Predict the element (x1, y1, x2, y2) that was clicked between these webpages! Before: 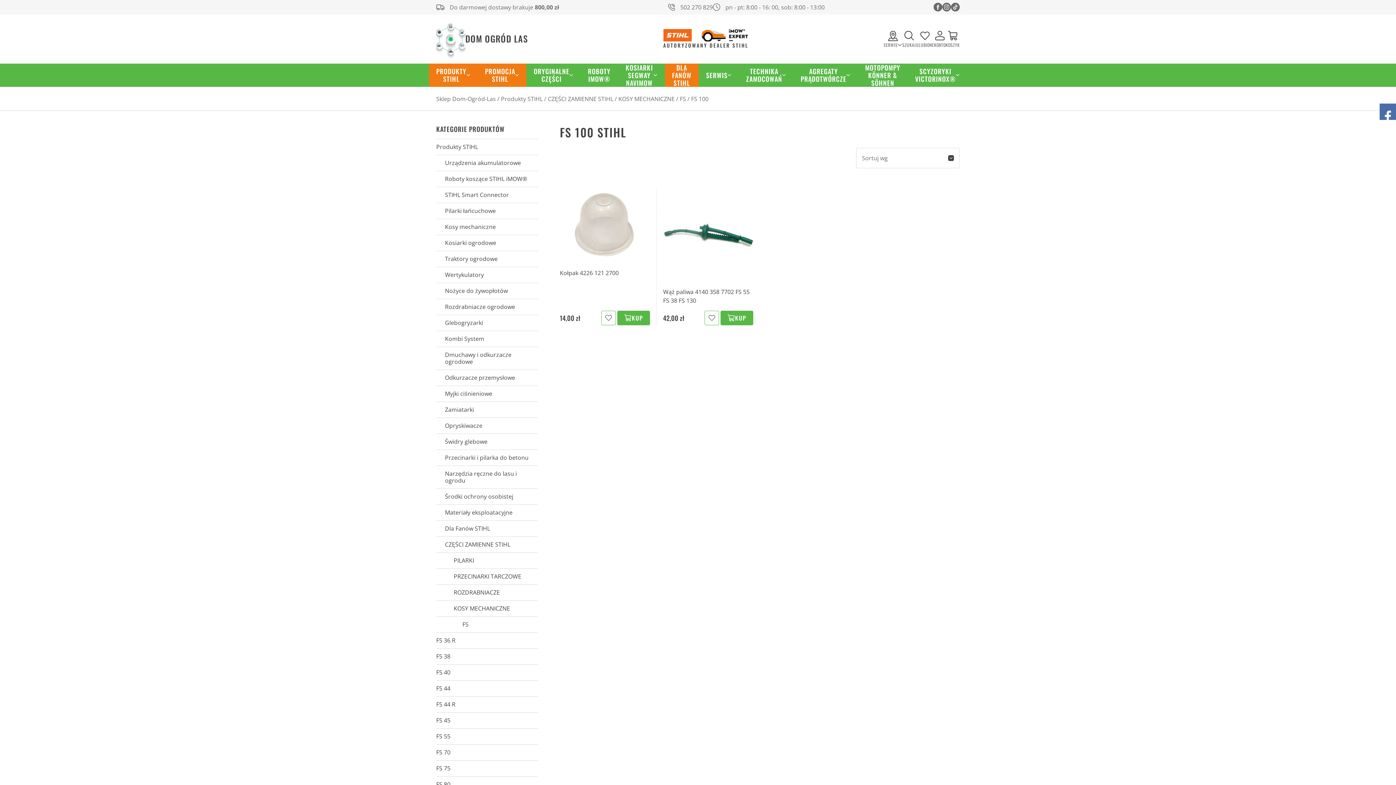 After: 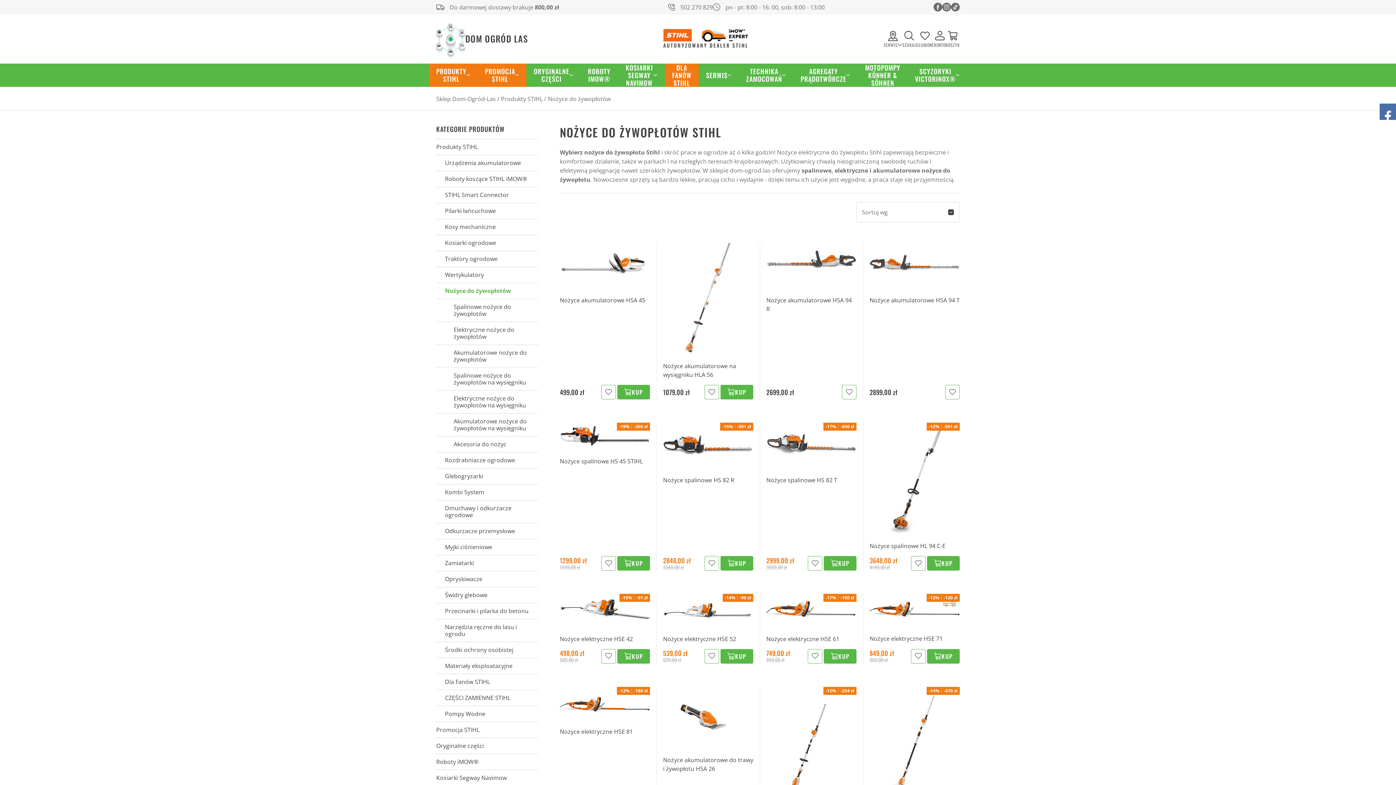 Action: bbox: (436, 283, 538, 298) label: Nożyce do żywopłotów